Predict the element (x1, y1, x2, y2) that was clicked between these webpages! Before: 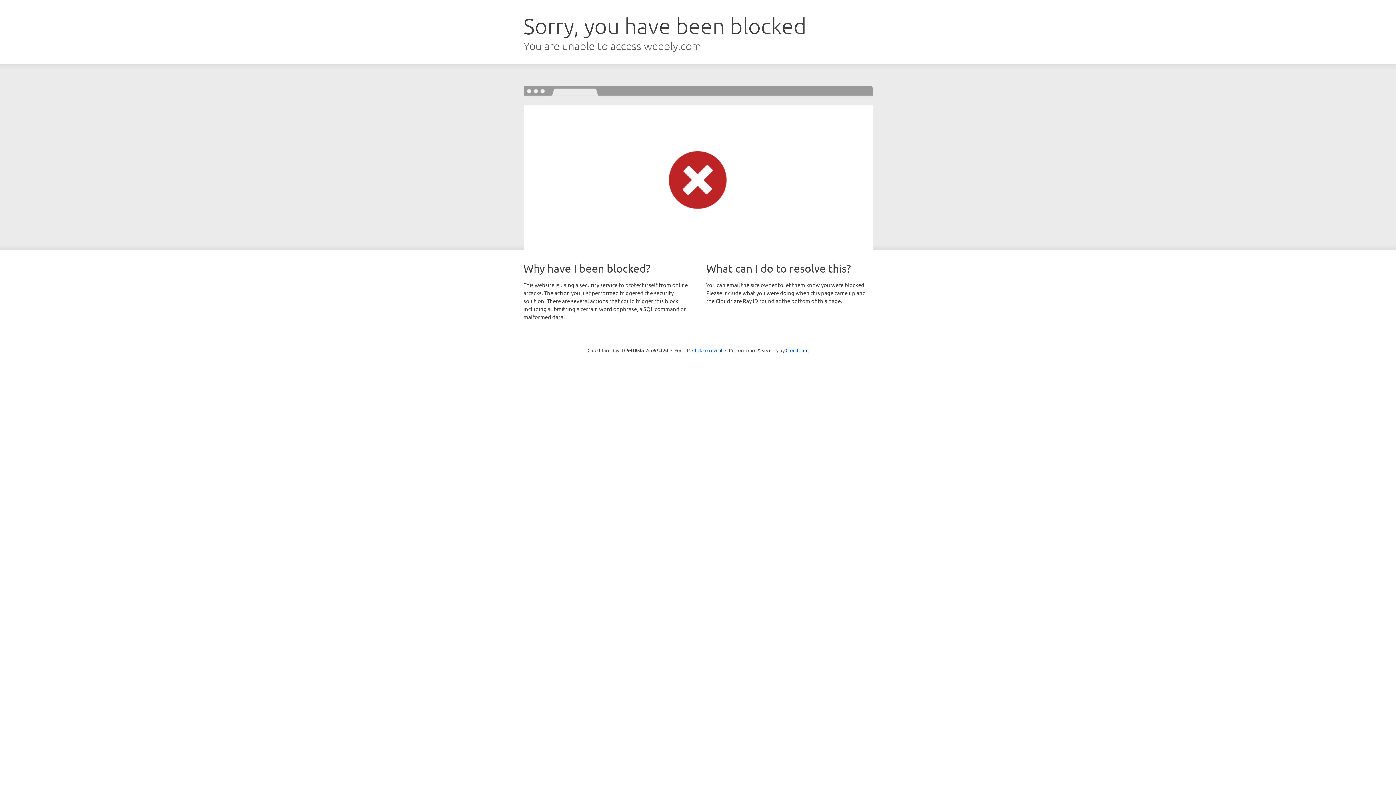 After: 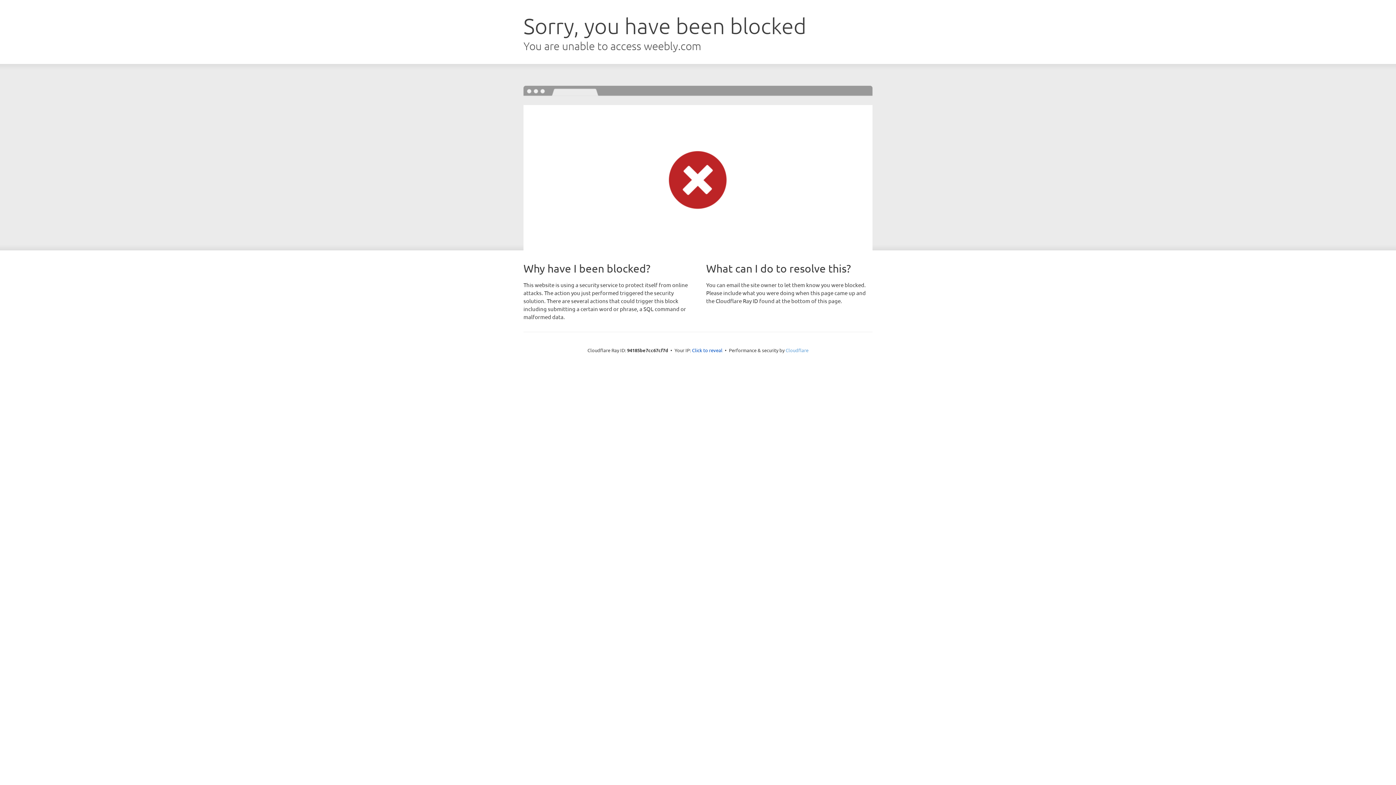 Action: bbox: (785, 347, 808, 353) label: Cloudflare